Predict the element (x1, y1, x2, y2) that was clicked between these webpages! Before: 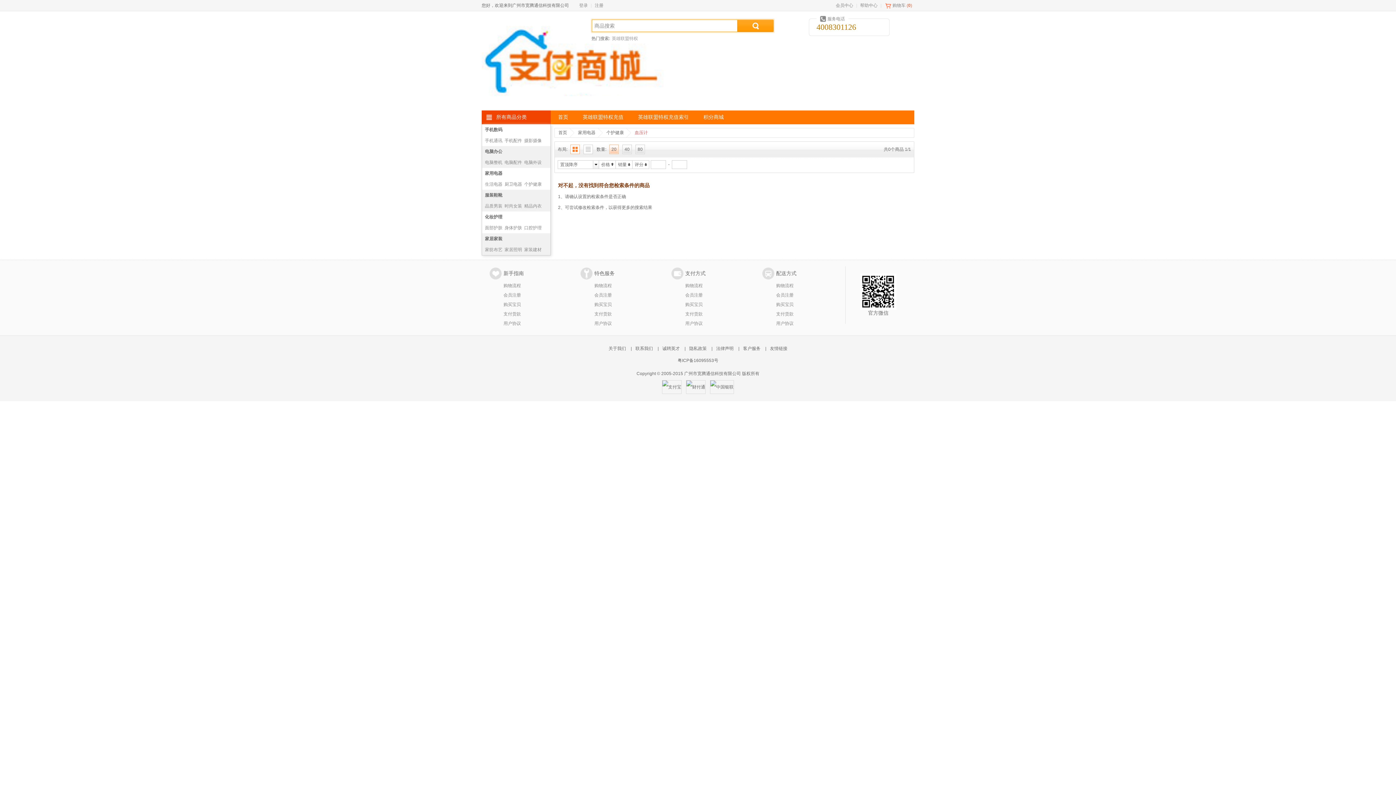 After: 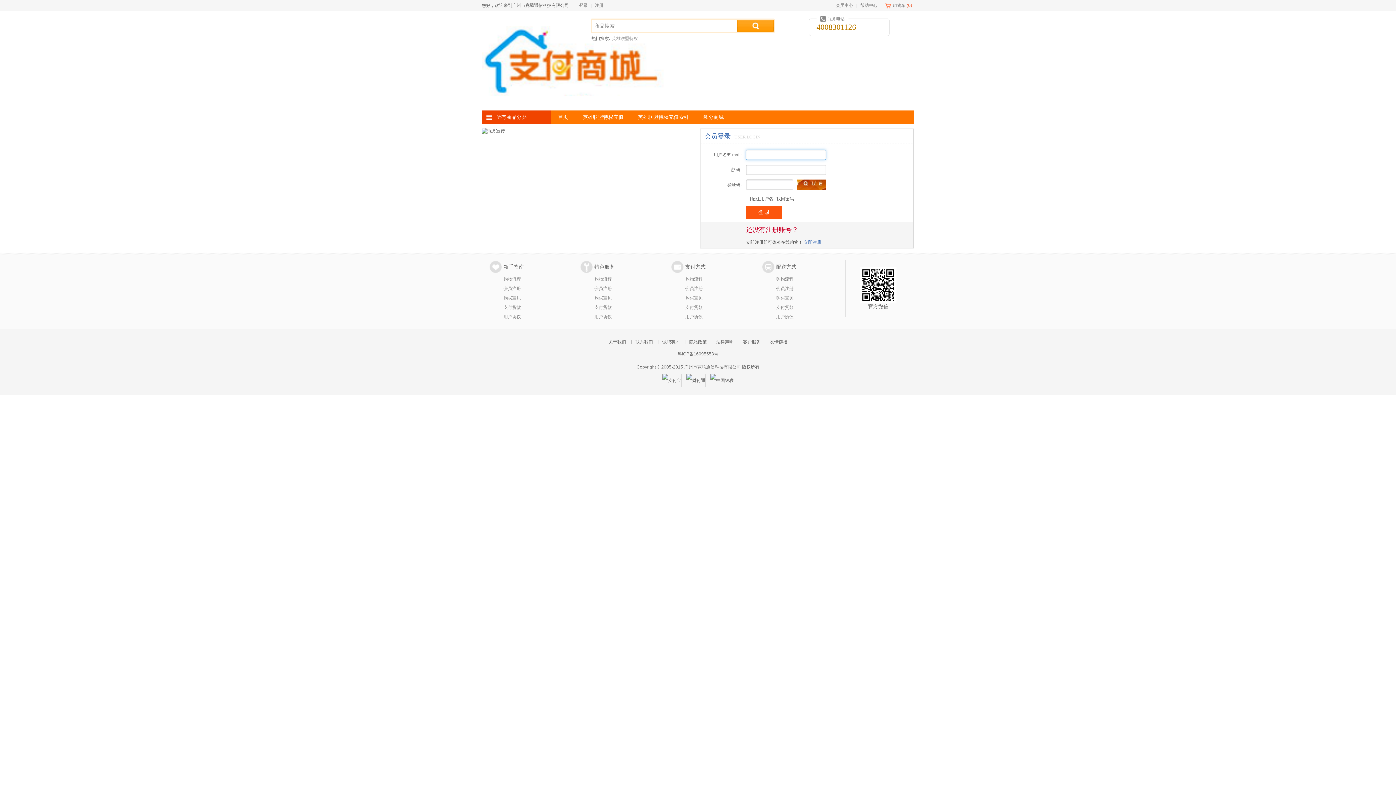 Action: bbox: (579, 2, 588, 8) label: 登录